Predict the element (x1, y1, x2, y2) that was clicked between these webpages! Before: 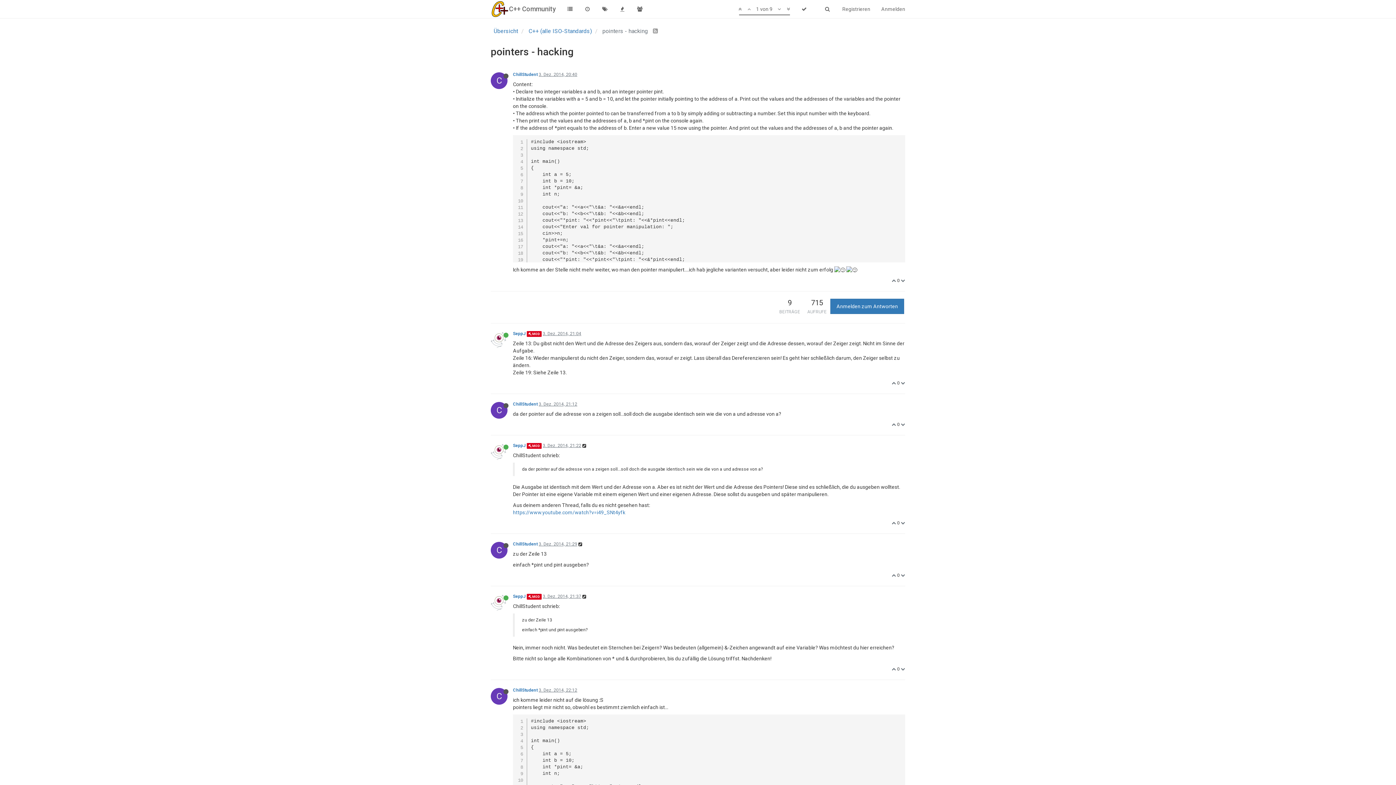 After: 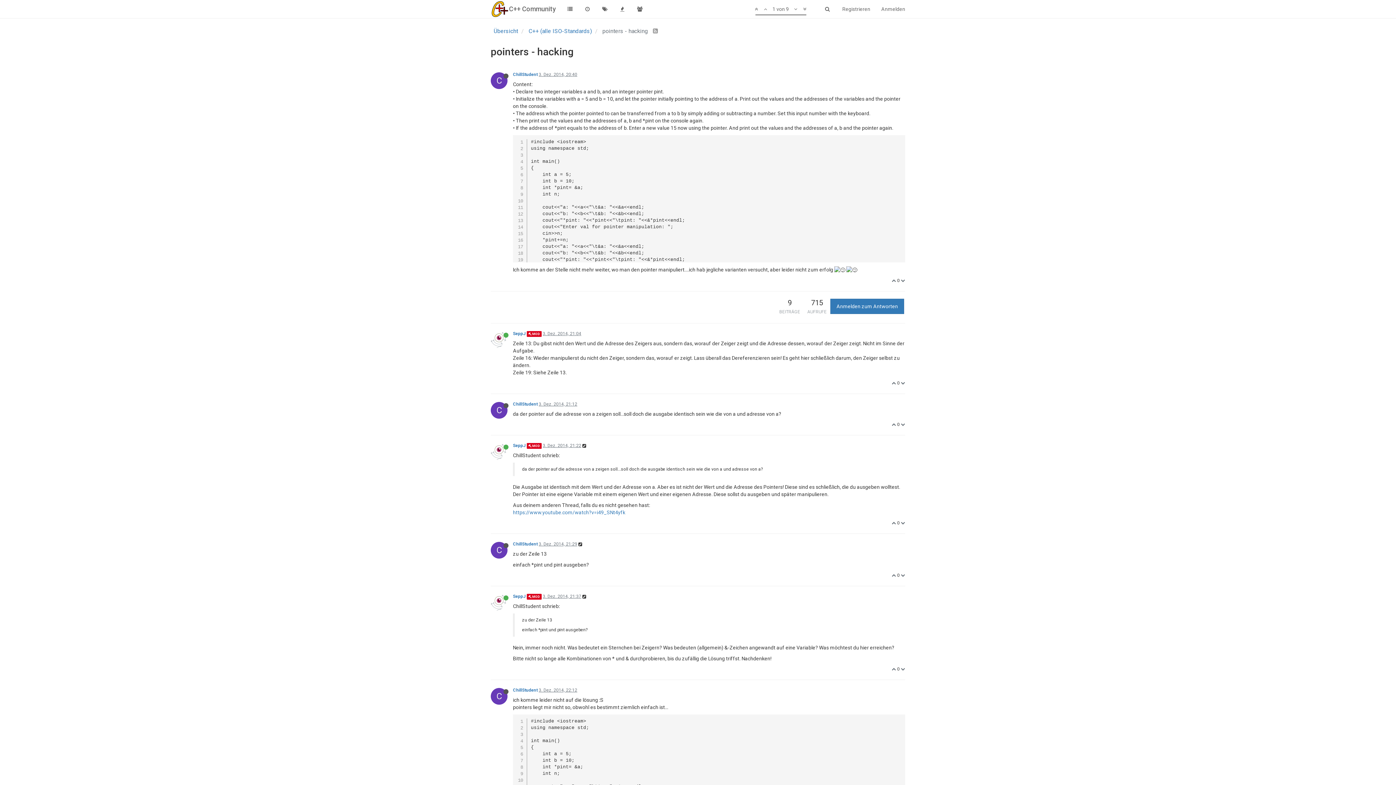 Action: bbox: (649, 27, 658, 34)